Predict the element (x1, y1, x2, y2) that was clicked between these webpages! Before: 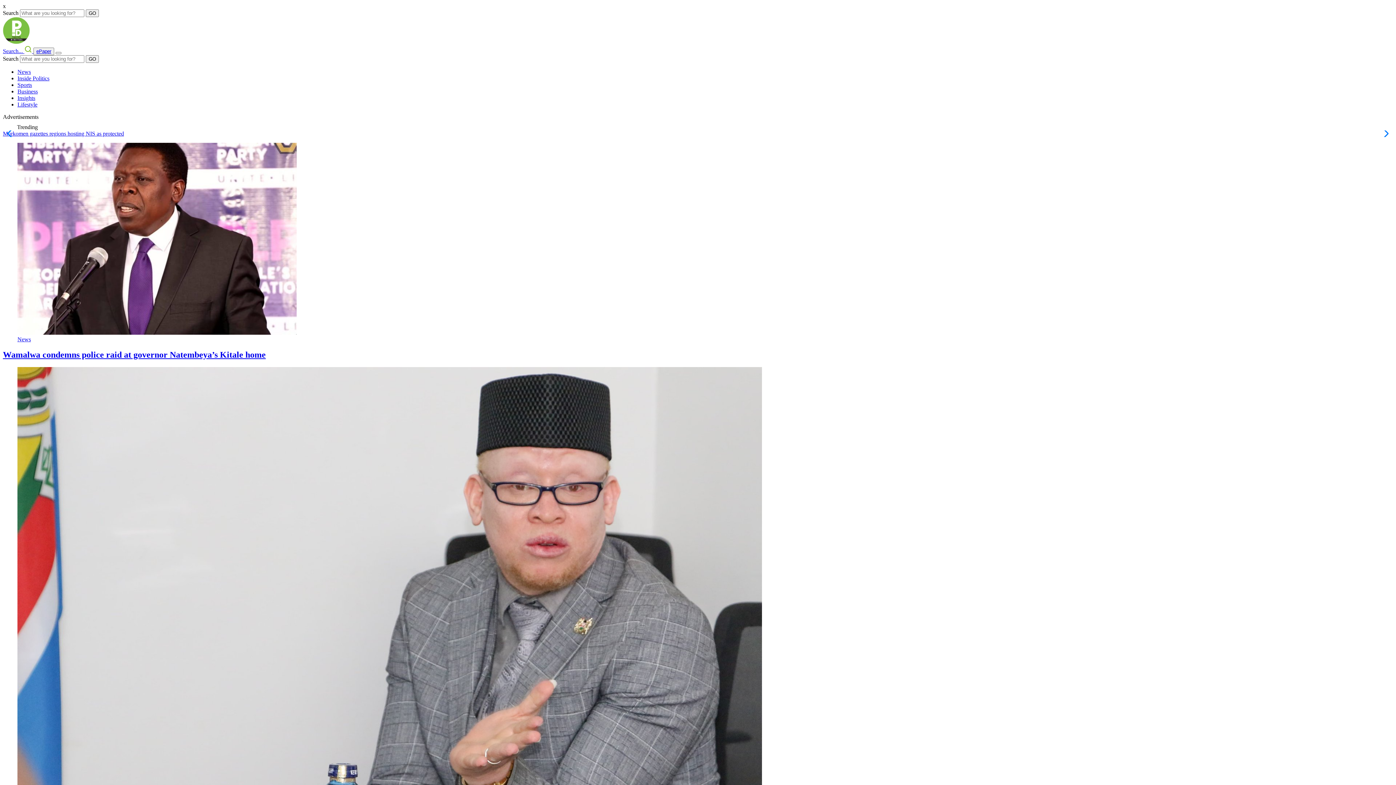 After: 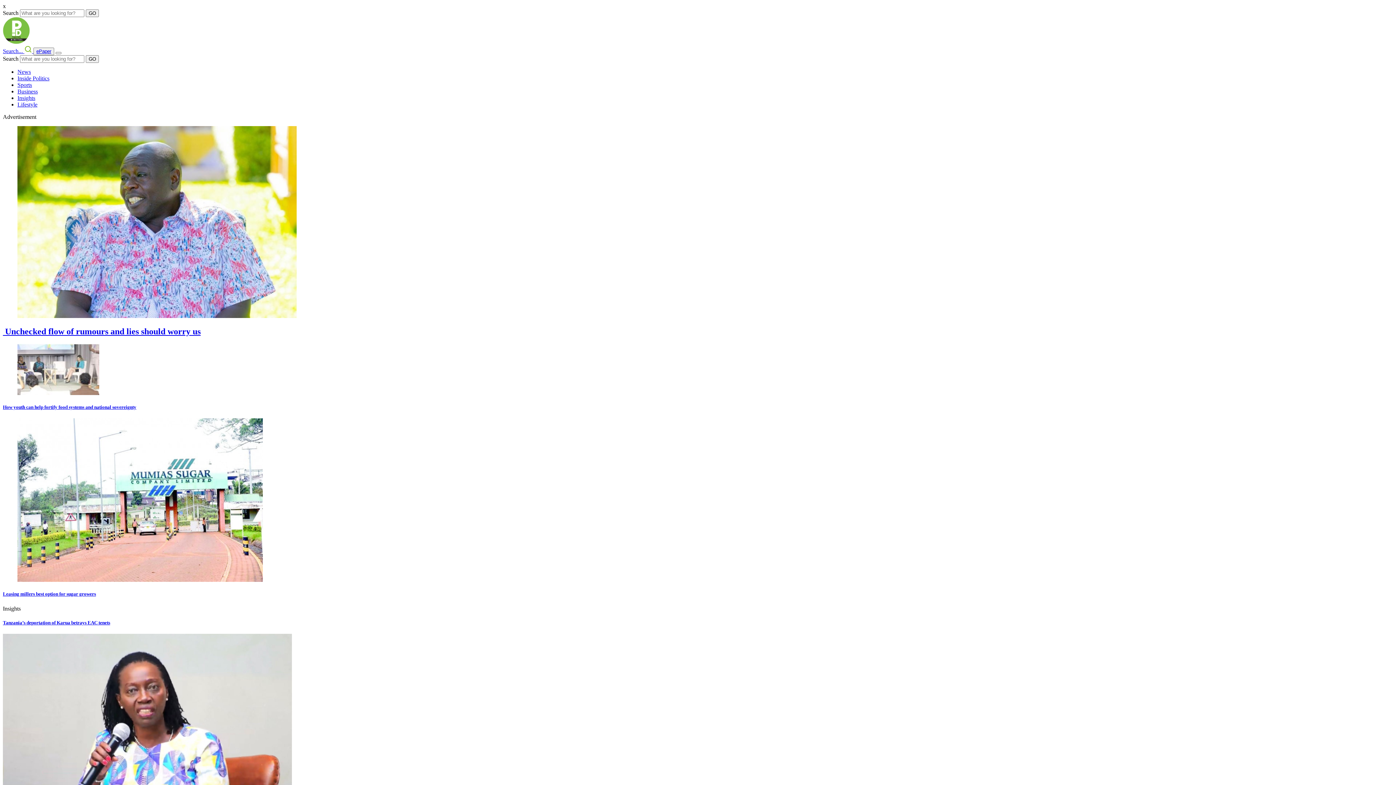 Action: label: Insights bbox: (17, 94, 35, 101)